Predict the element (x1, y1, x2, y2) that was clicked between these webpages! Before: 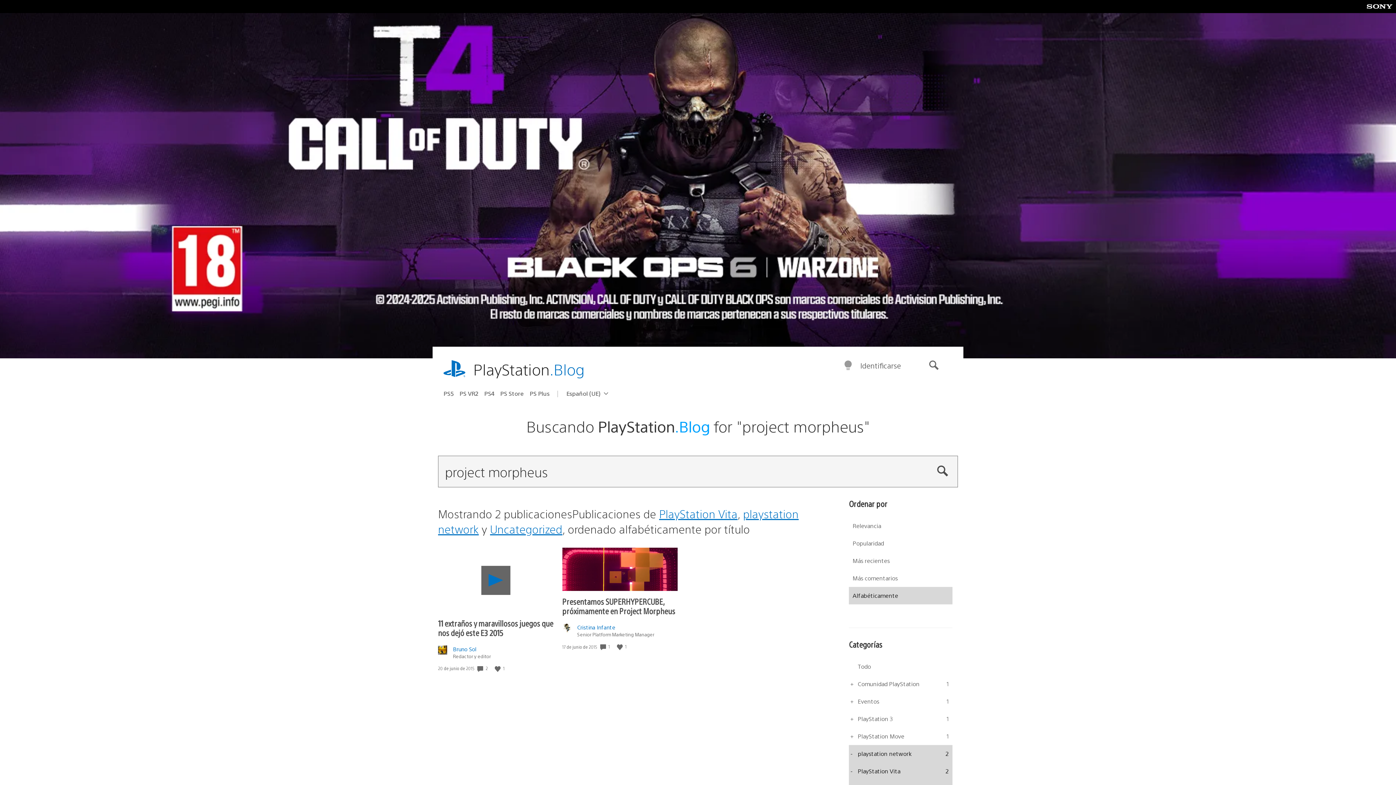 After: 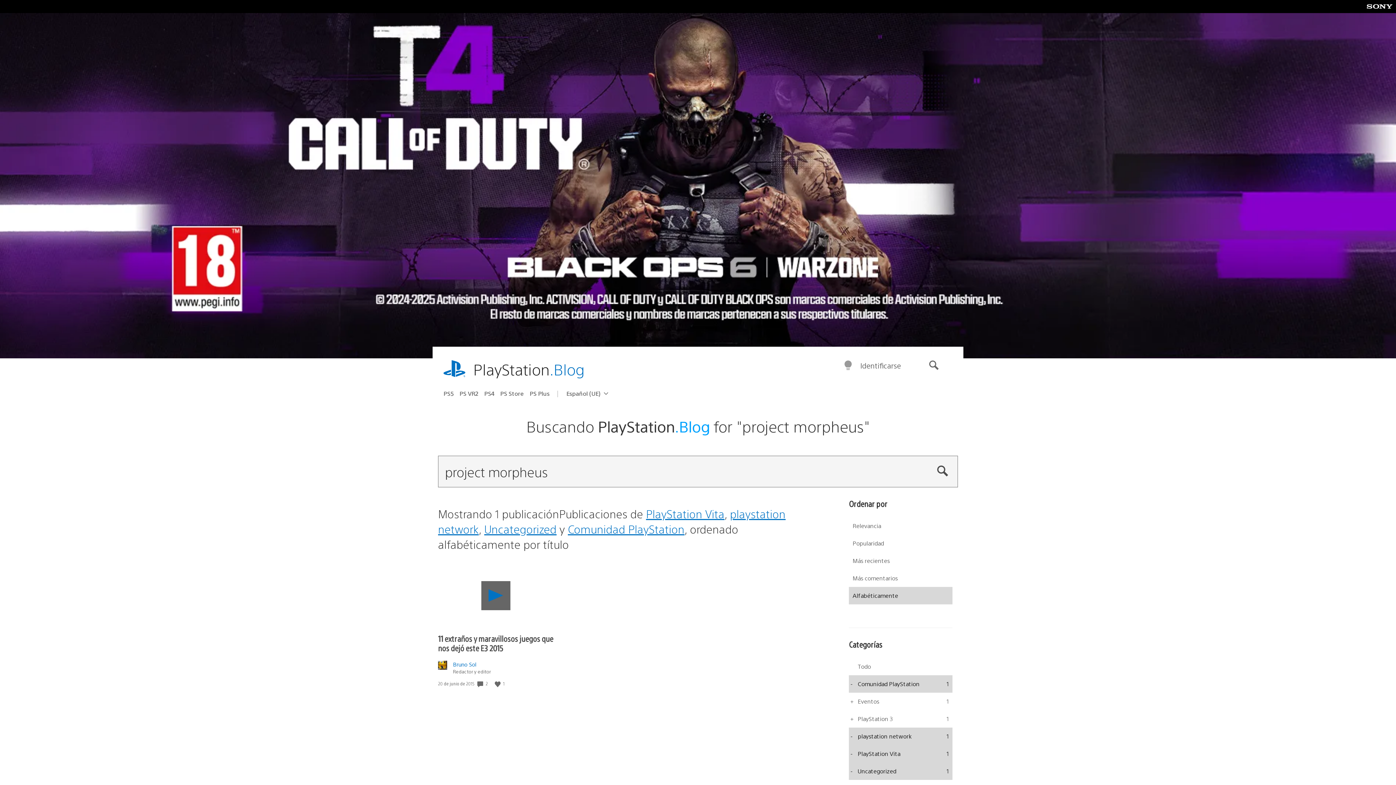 Action: bbox: (849, 675, 952, 693) label: Adds the Comunidad PlayStation category to the current search query.